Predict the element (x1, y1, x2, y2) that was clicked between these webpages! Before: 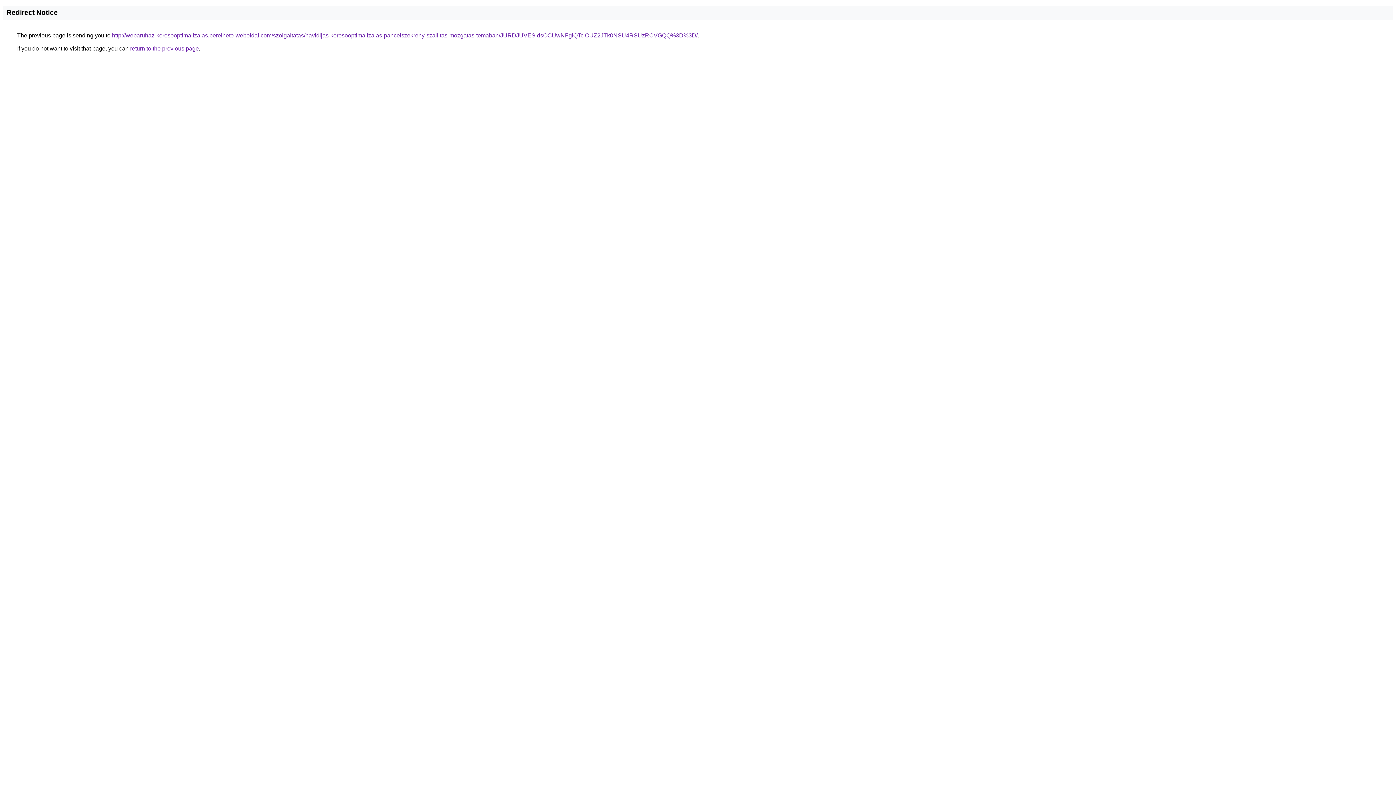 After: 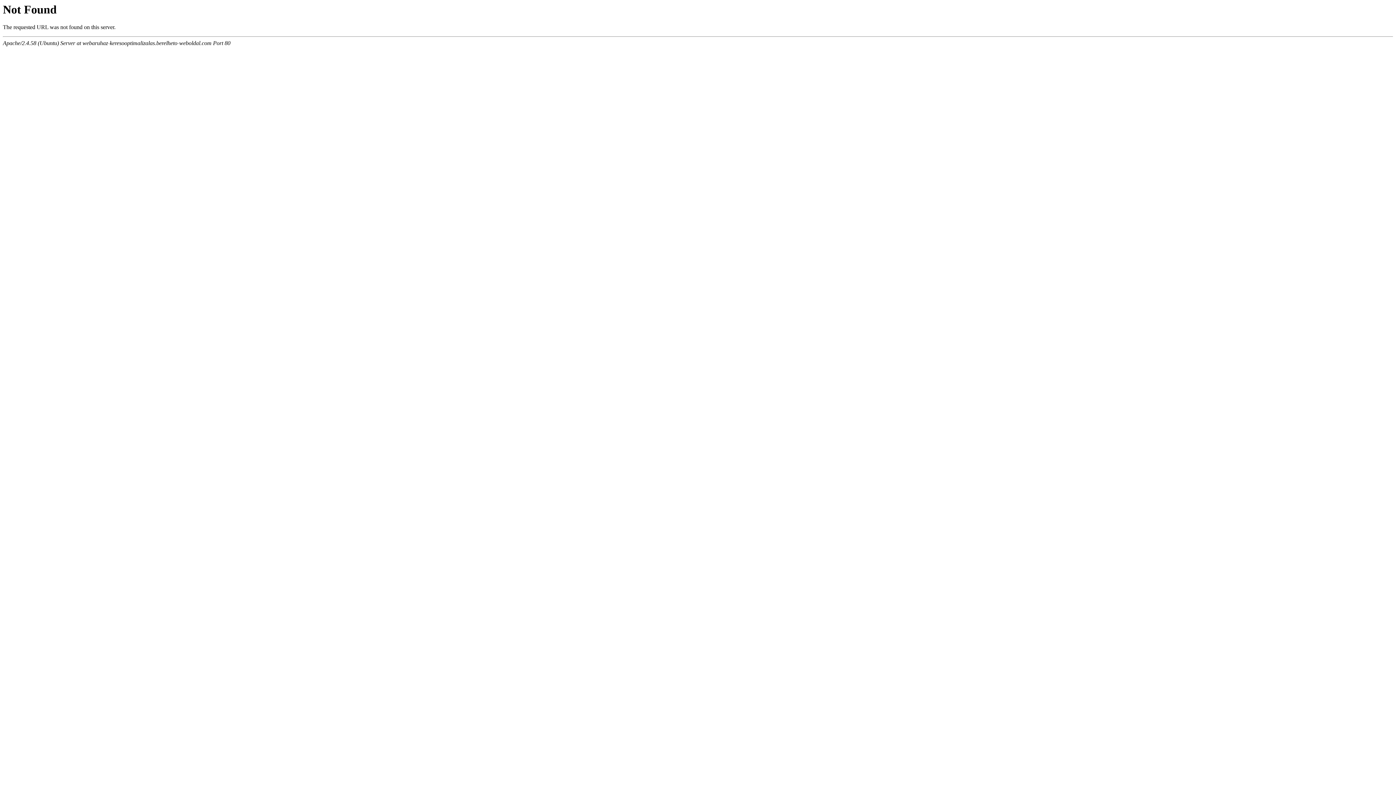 Action: label: http://webaruhaz-keresooptimalizalas.berelheto-weboldal.com/szolgaltatas/havidijas-keresooptimalizalas-pancelszekreny-szallitas-mozgatas-temaban/JURDJUVESldsOCUwNFglQTclOUZ2JTk0NSU4RSUzRCVGQQ%3D%3D/ bbox: (112, 32, 697, 38)